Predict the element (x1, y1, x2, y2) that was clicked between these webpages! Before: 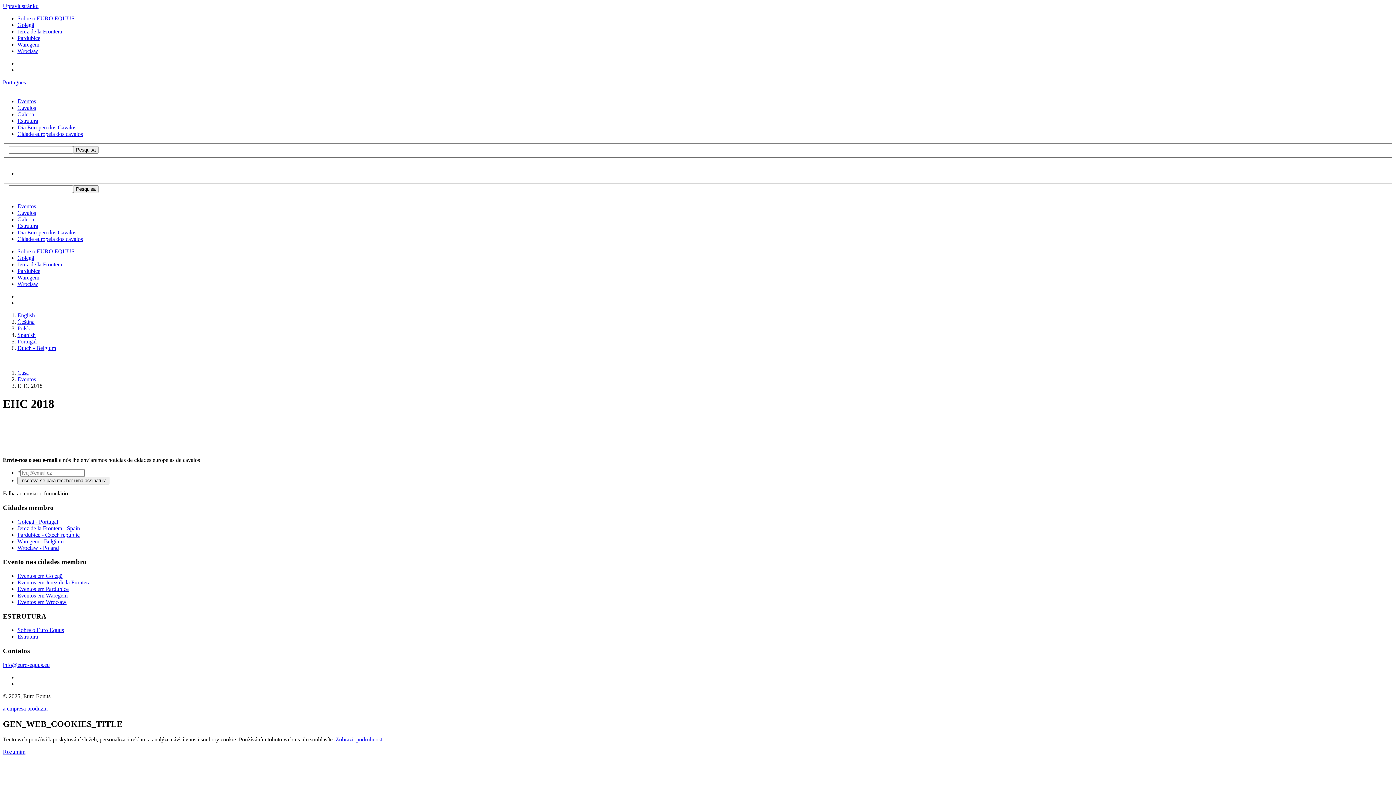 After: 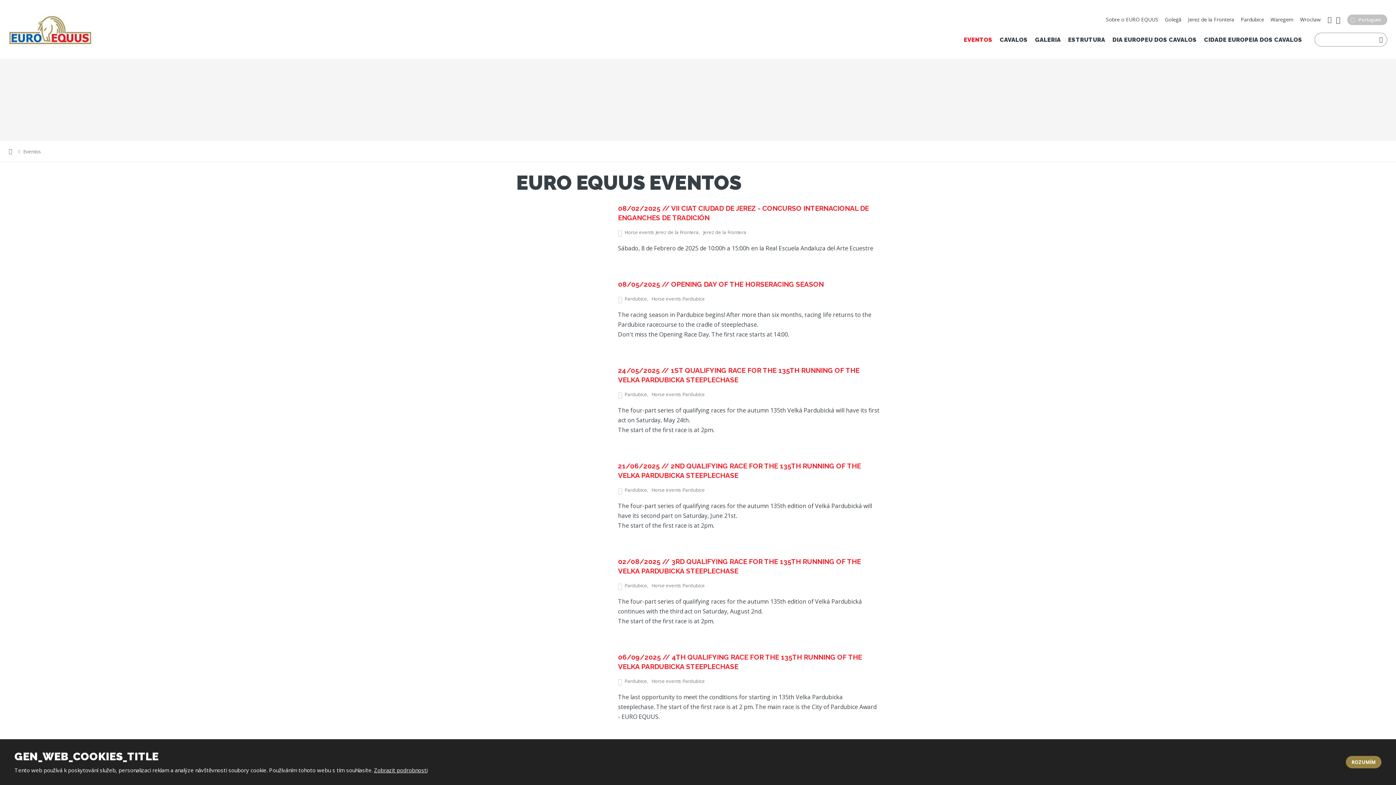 Action: label: Eventos bbox: (17, 98, 36, 104)